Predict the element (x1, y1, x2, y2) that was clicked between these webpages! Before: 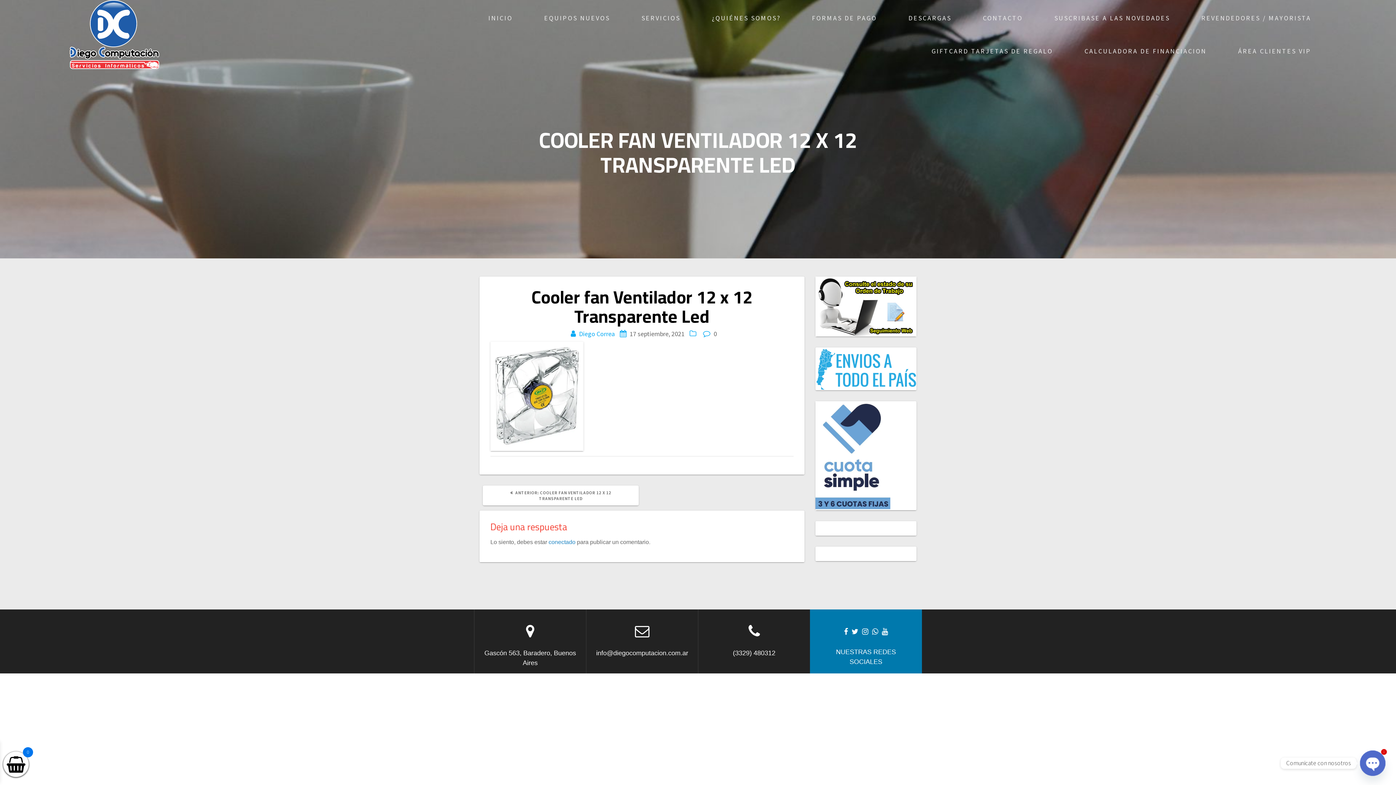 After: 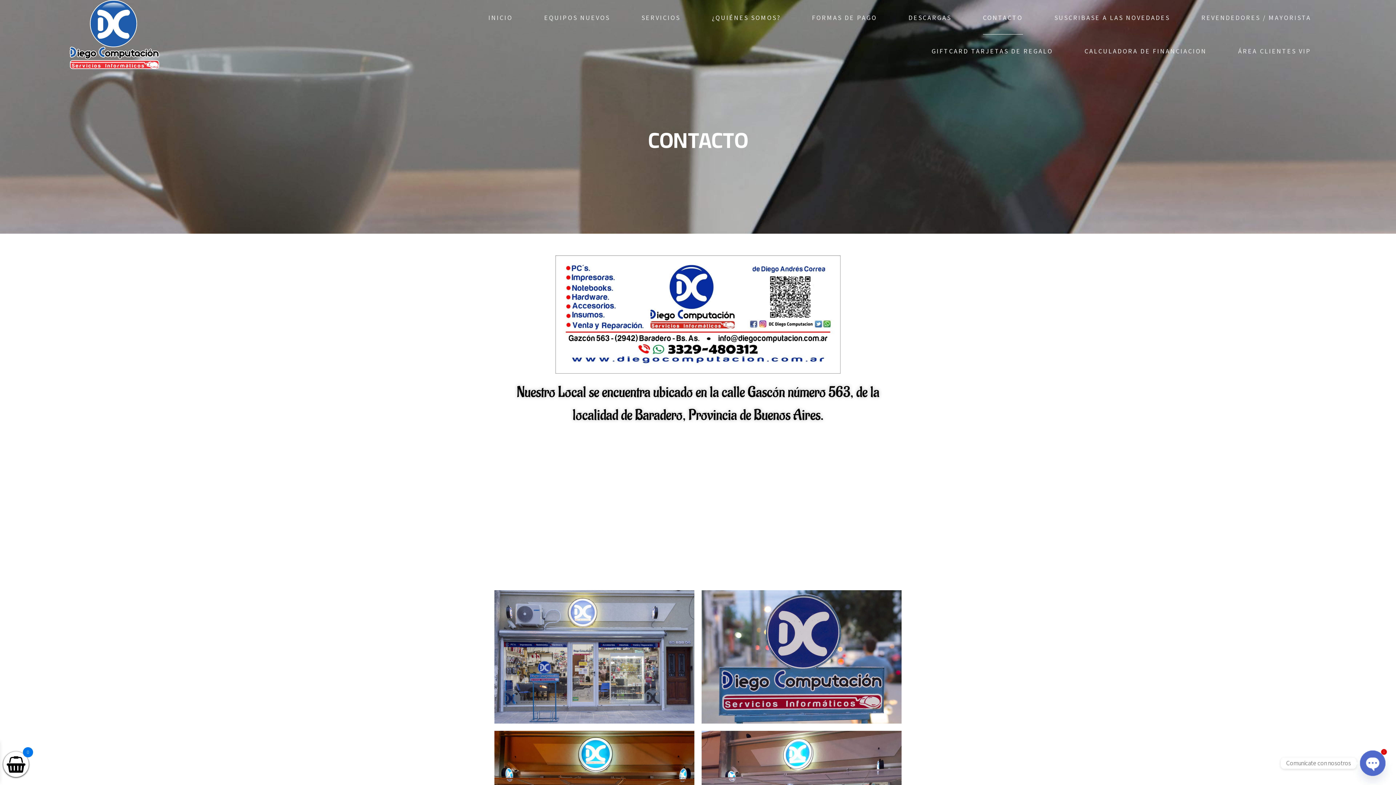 Action: bbox: (983, 1, 1023, 34) label: CONTACTO